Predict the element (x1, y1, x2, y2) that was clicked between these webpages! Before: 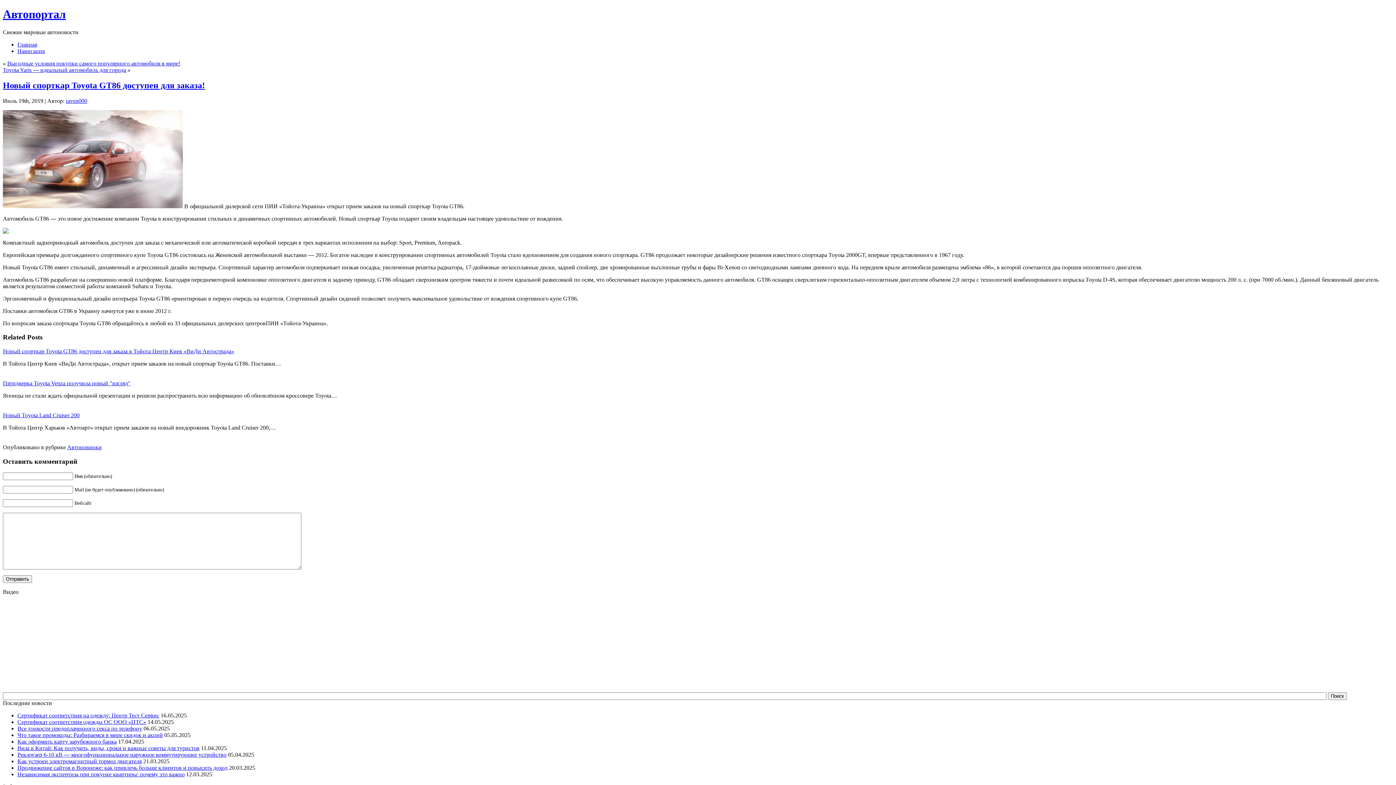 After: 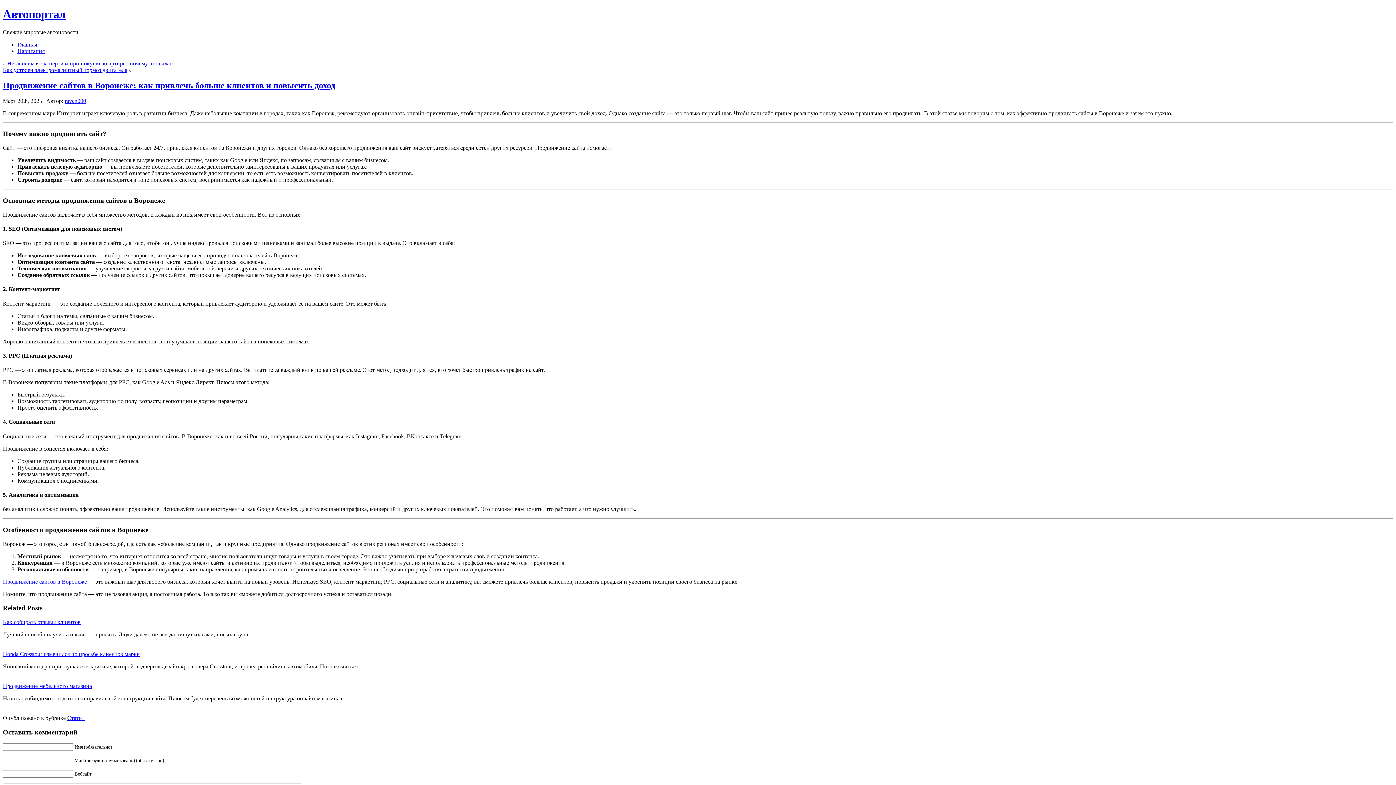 Action: label: Продвижение сайтов в Воронеже: как привлечь больше клиентов и повысить доход bbox: (17, 764, 227, 771)